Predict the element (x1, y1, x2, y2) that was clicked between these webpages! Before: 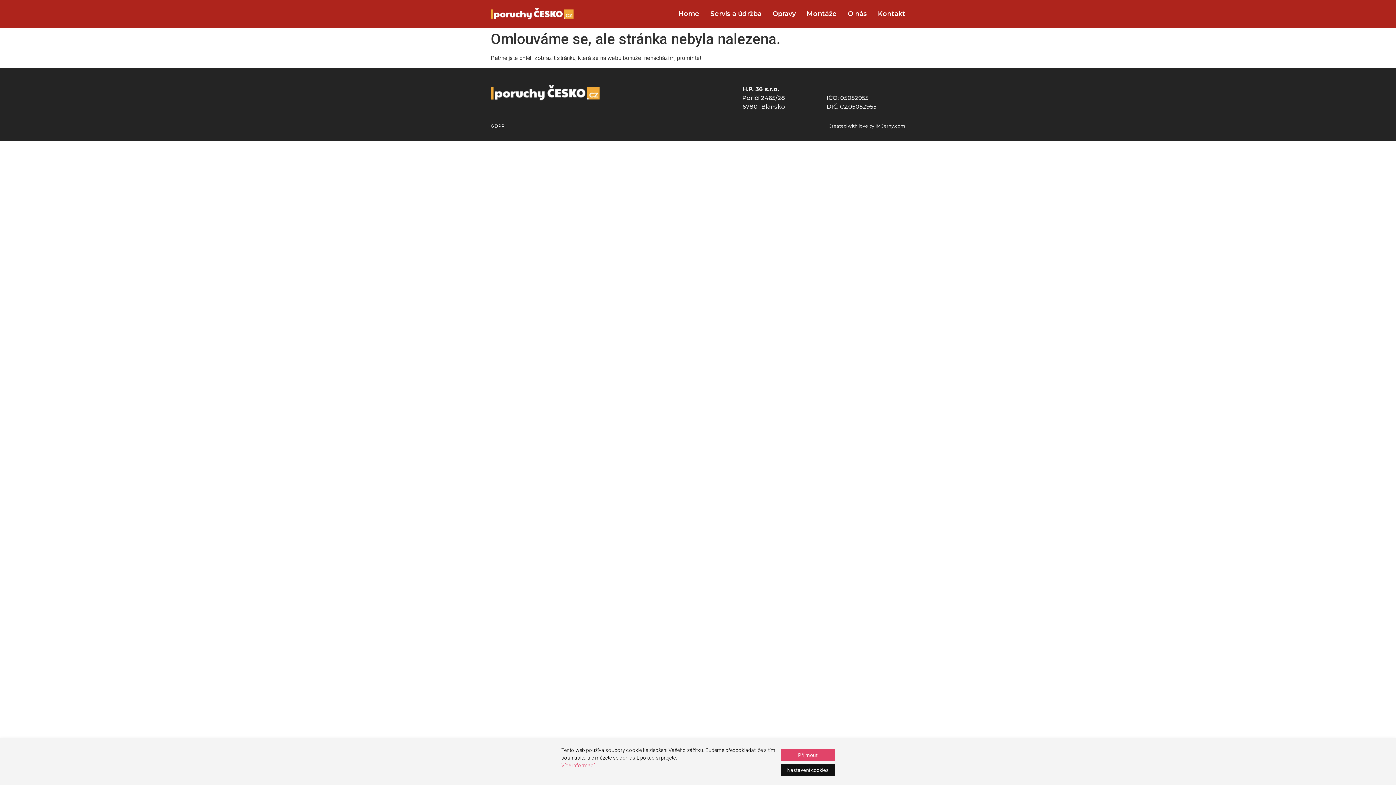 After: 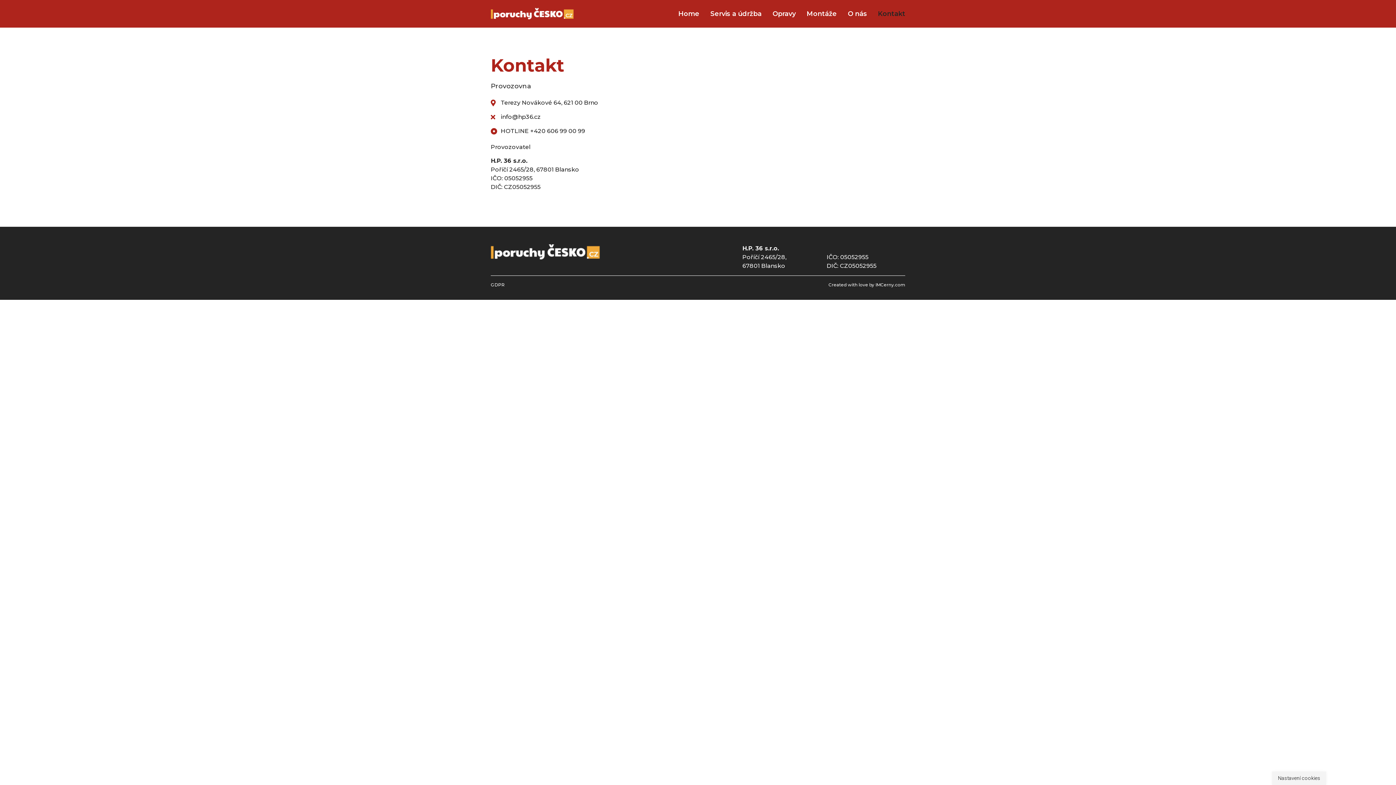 Action: label: Kontakt bbox: (878, 5, 905, 22)